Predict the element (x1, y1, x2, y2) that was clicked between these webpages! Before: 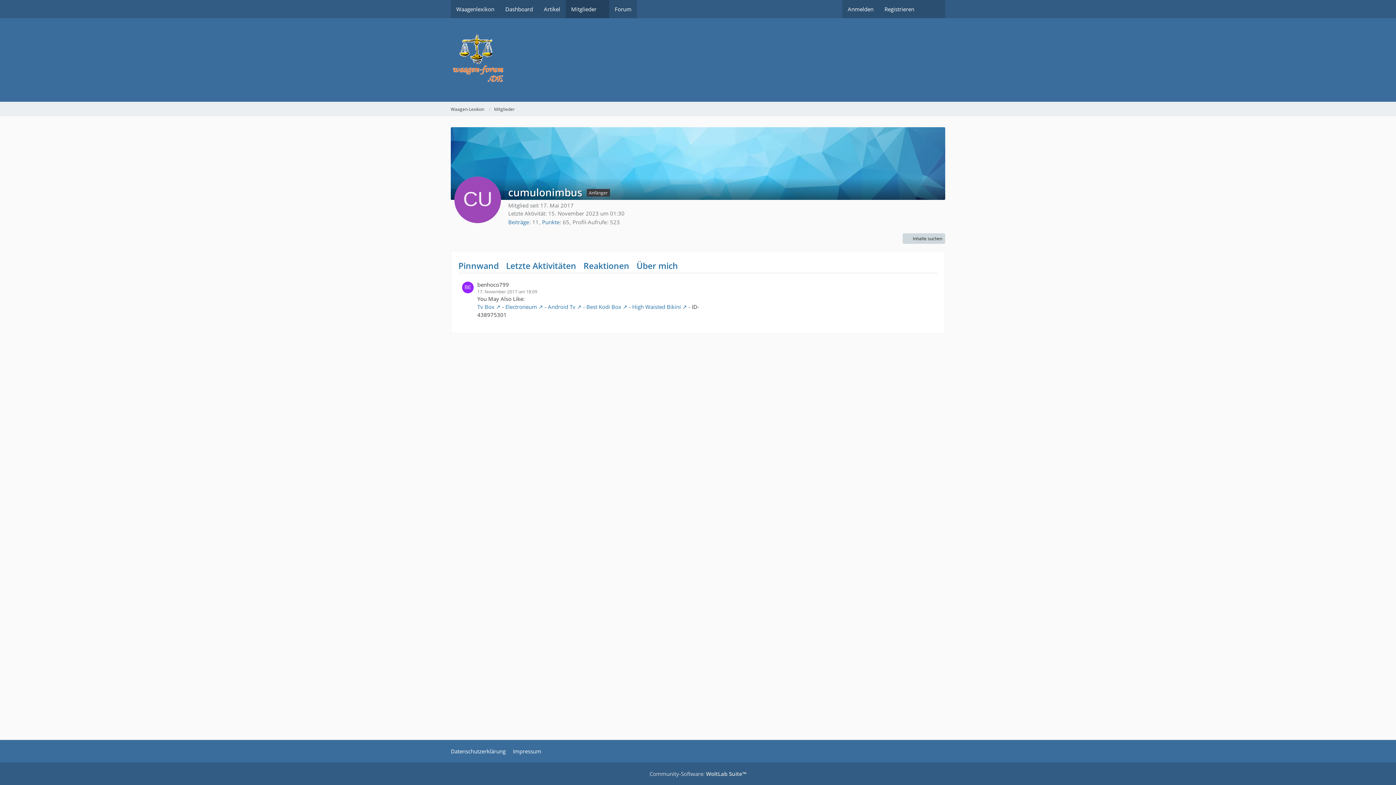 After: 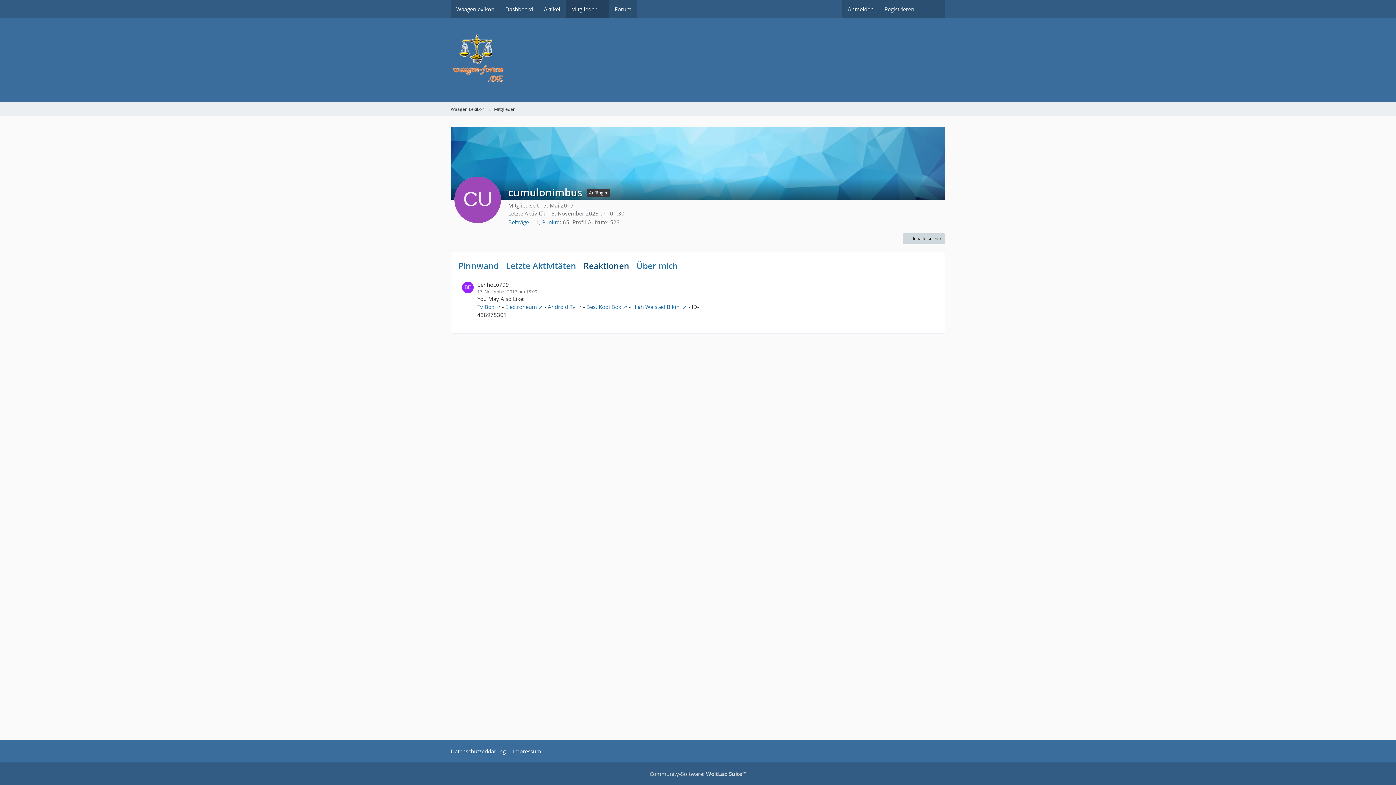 Action: label: Reaktionen bbox: (583, 258, 629, 273)